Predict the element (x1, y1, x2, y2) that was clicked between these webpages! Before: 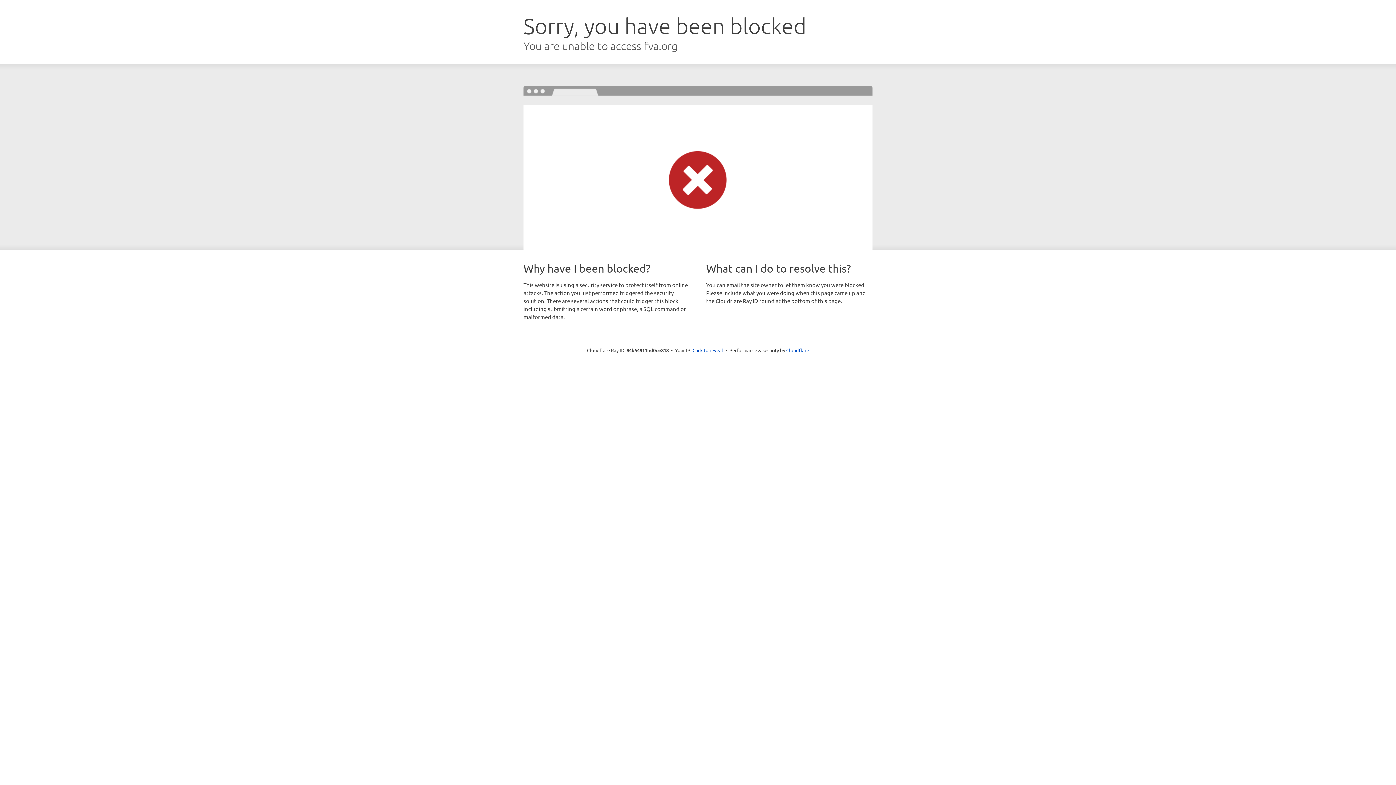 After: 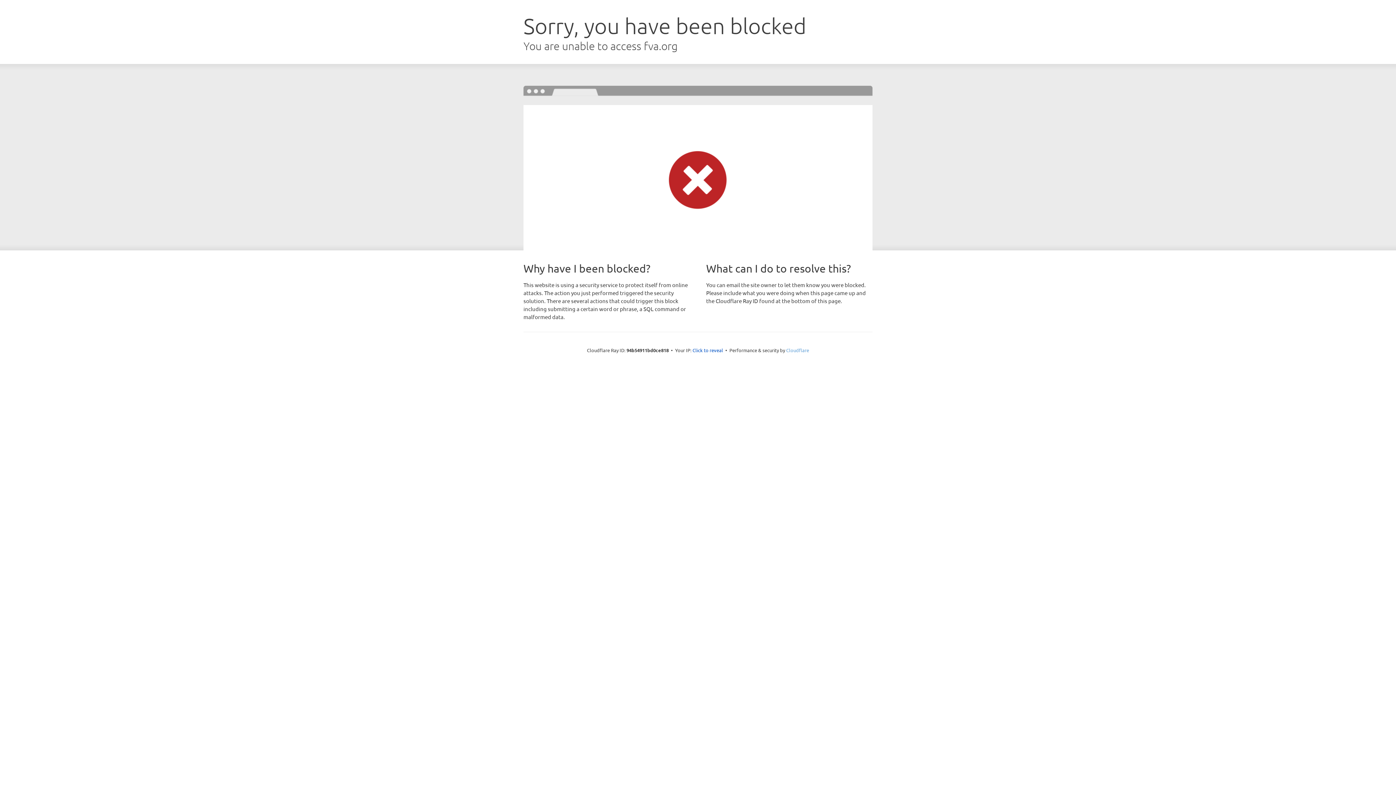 Action: label: Cloudflare bbox: (786, 347, 809, 353)